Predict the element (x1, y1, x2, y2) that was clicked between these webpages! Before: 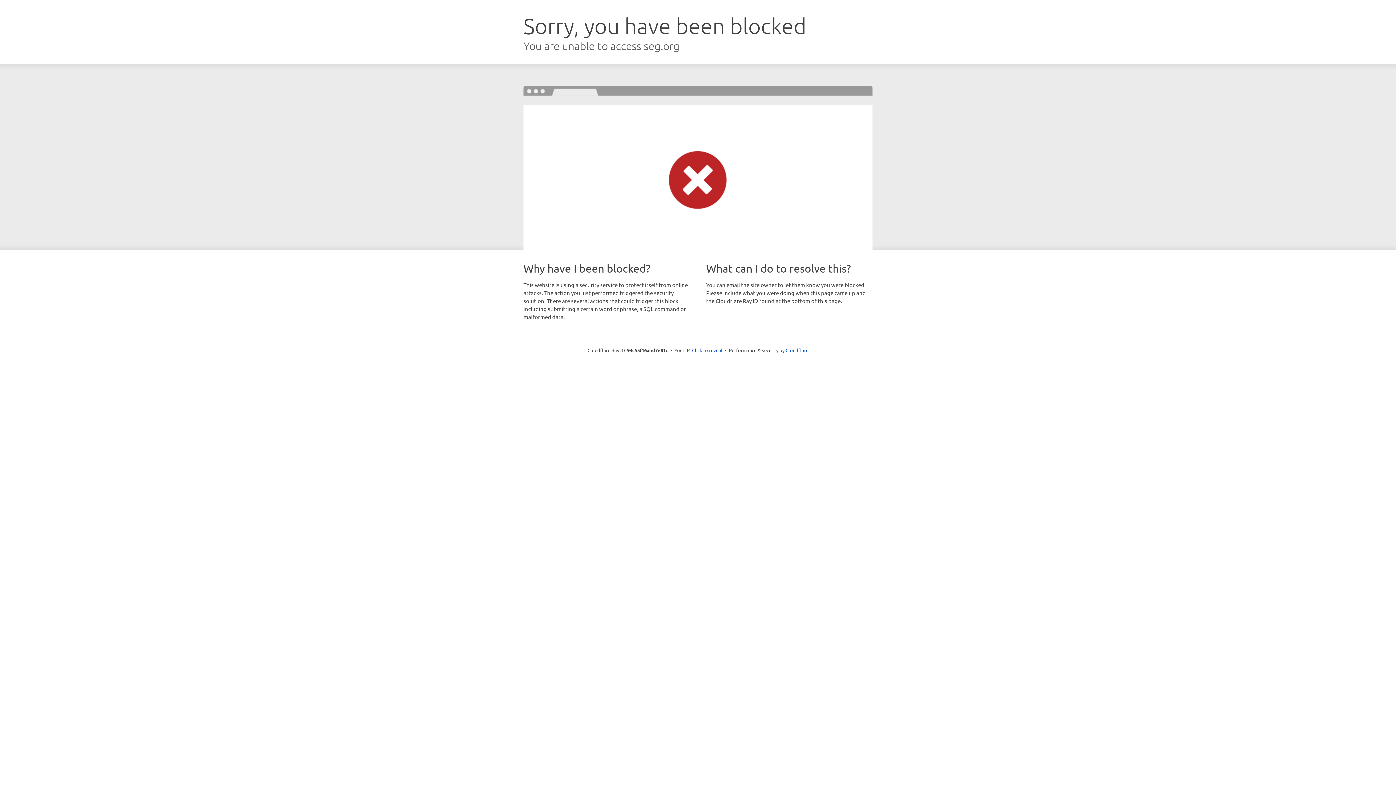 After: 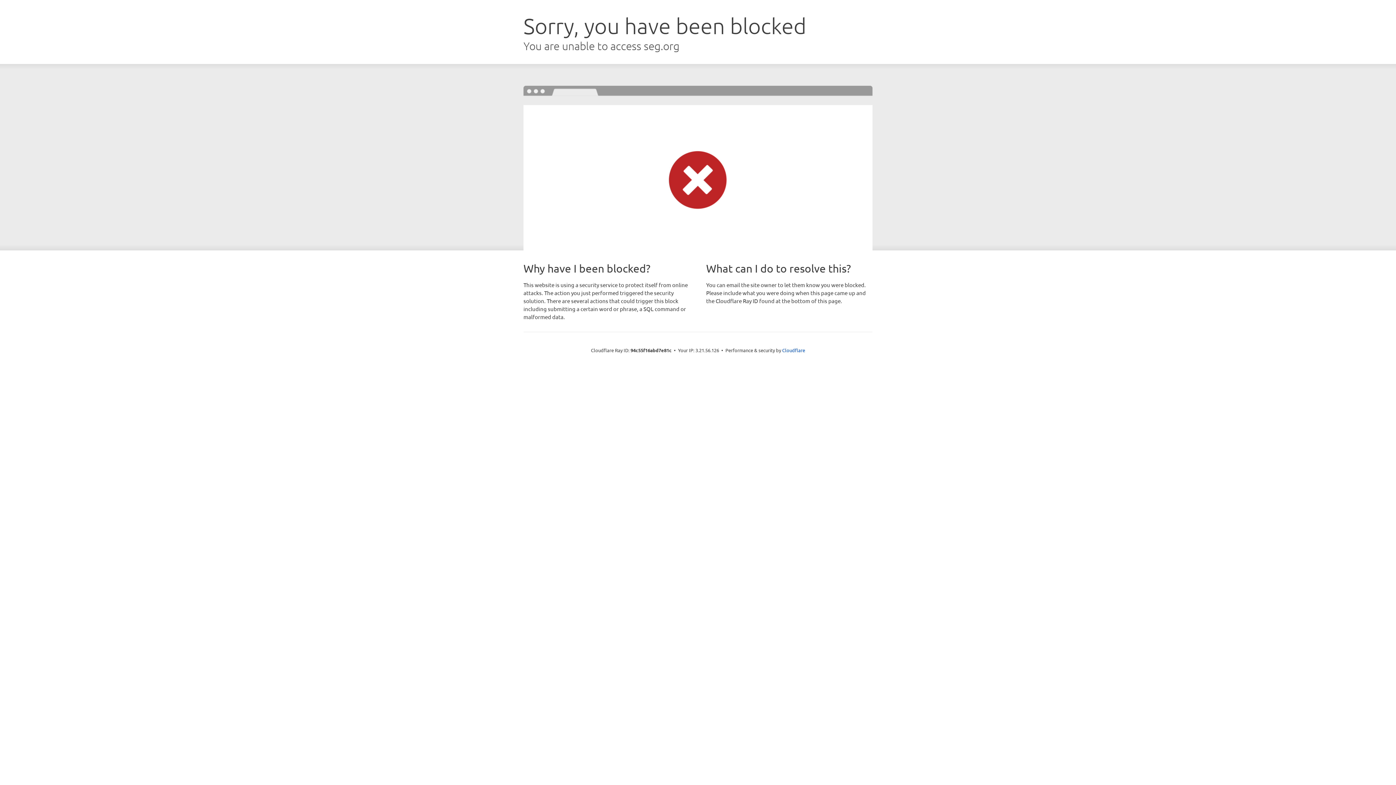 Action: bbox: (692, 346, 722, 353) label: Click to reveal